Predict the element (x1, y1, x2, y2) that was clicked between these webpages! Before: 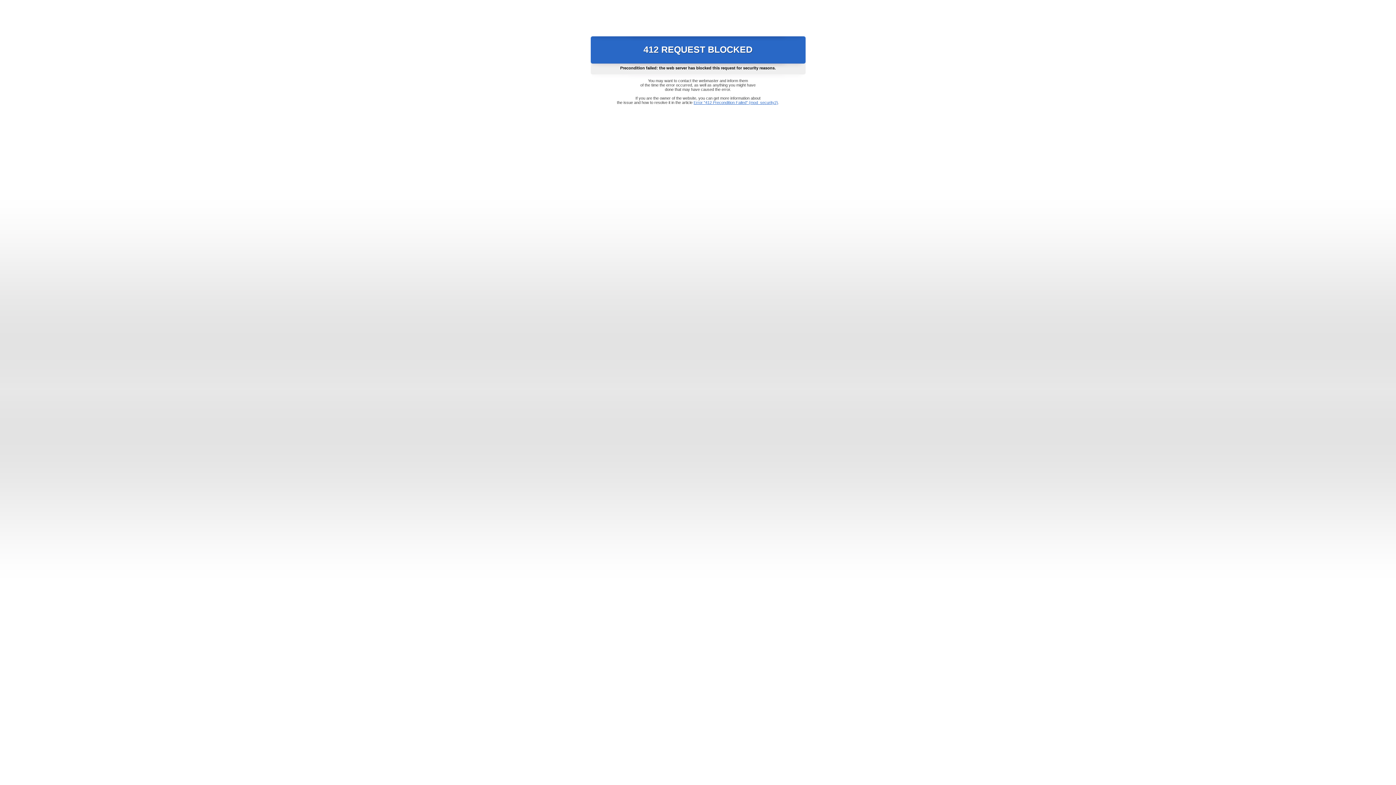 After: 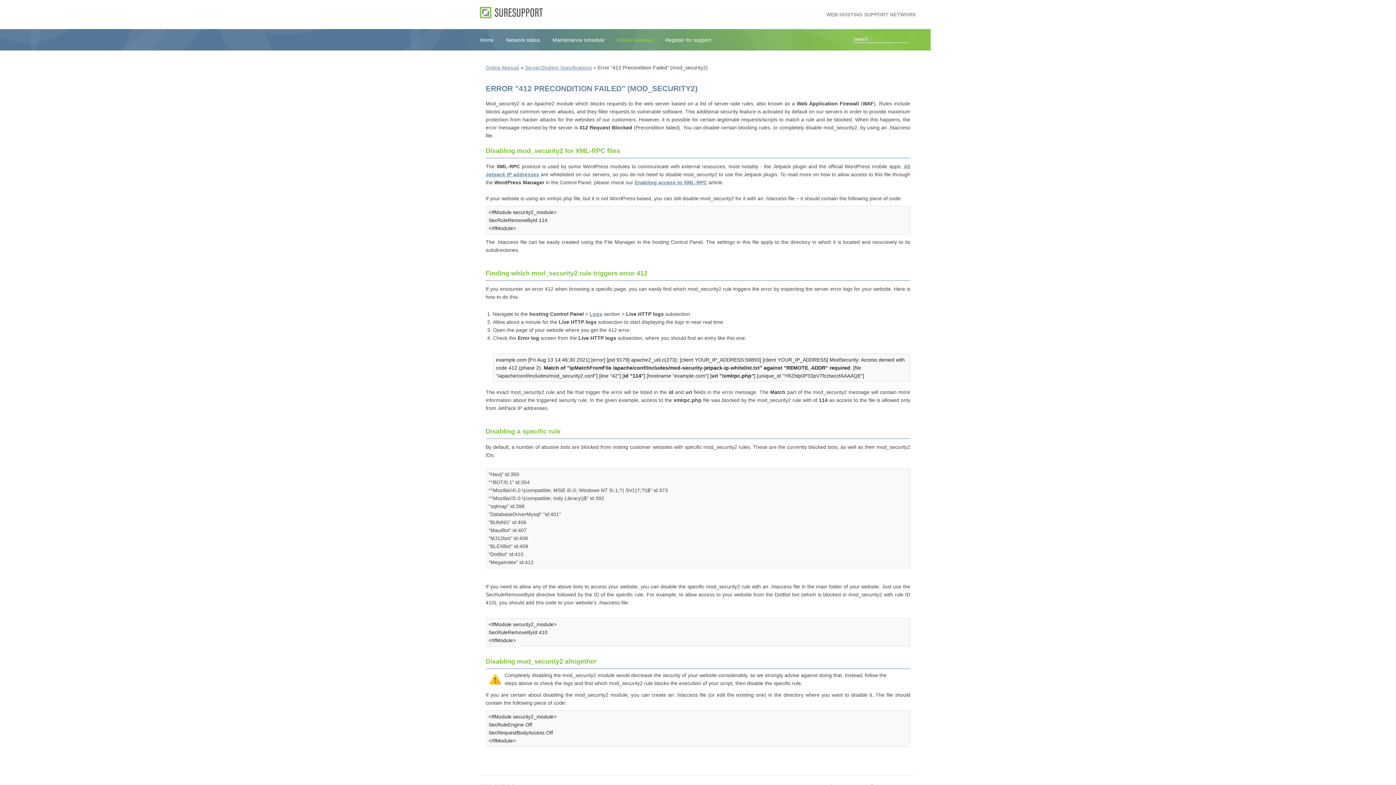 Action: label: Error "412 Precondition Failed" (mod_security2) bbox: (693, 100, 778, 104)